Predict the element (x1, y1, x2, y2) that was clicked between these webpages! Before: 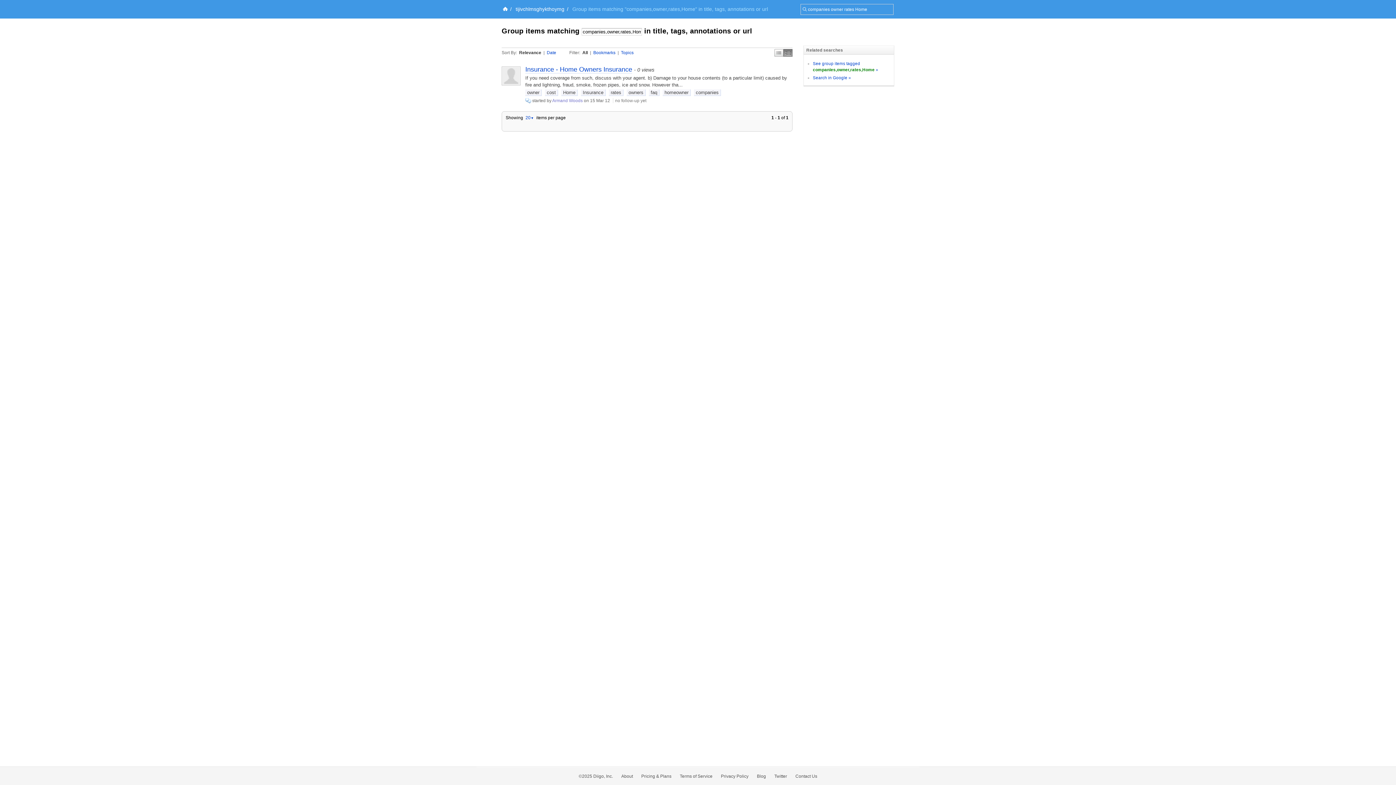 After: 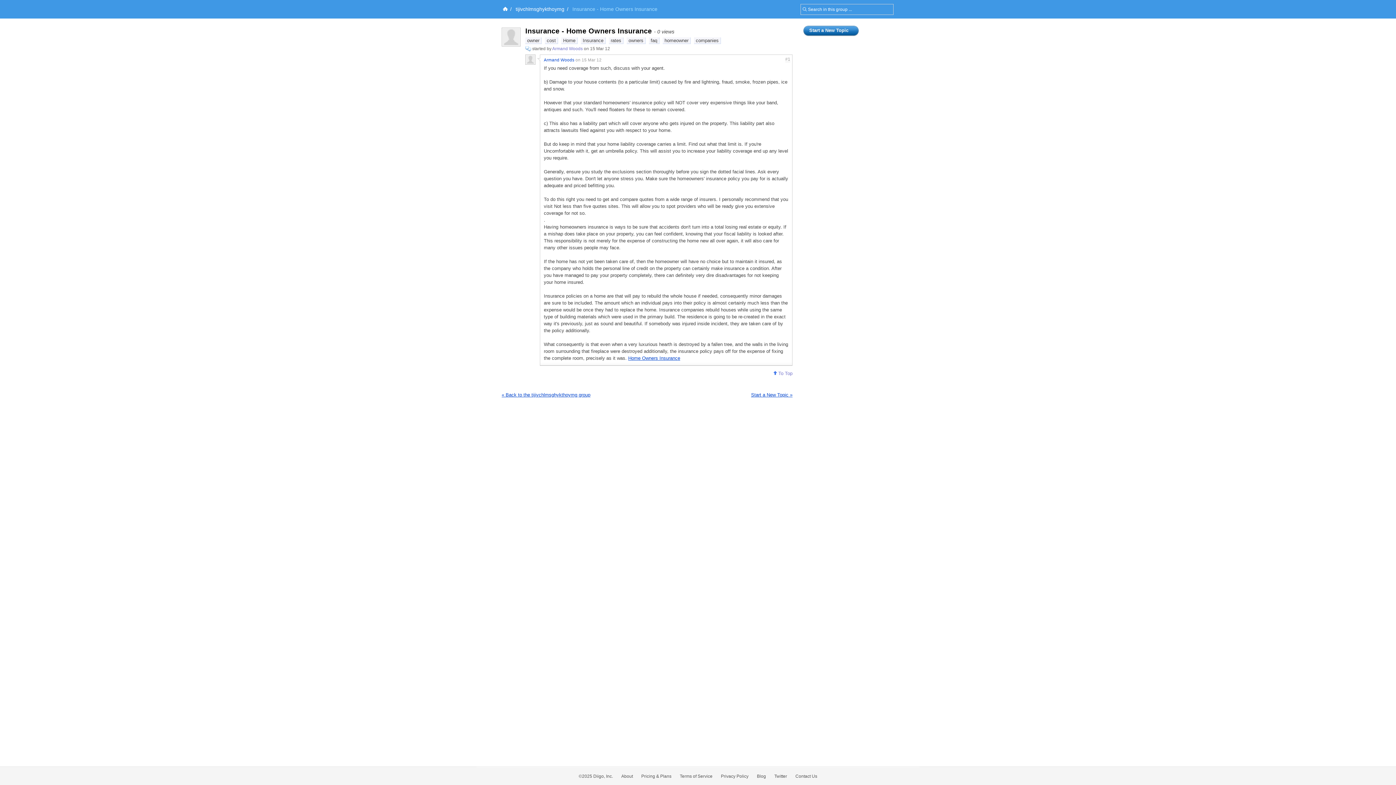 Action: label: Insurance - Home Owners Insurance bbox: (525, 65, 632, 73)